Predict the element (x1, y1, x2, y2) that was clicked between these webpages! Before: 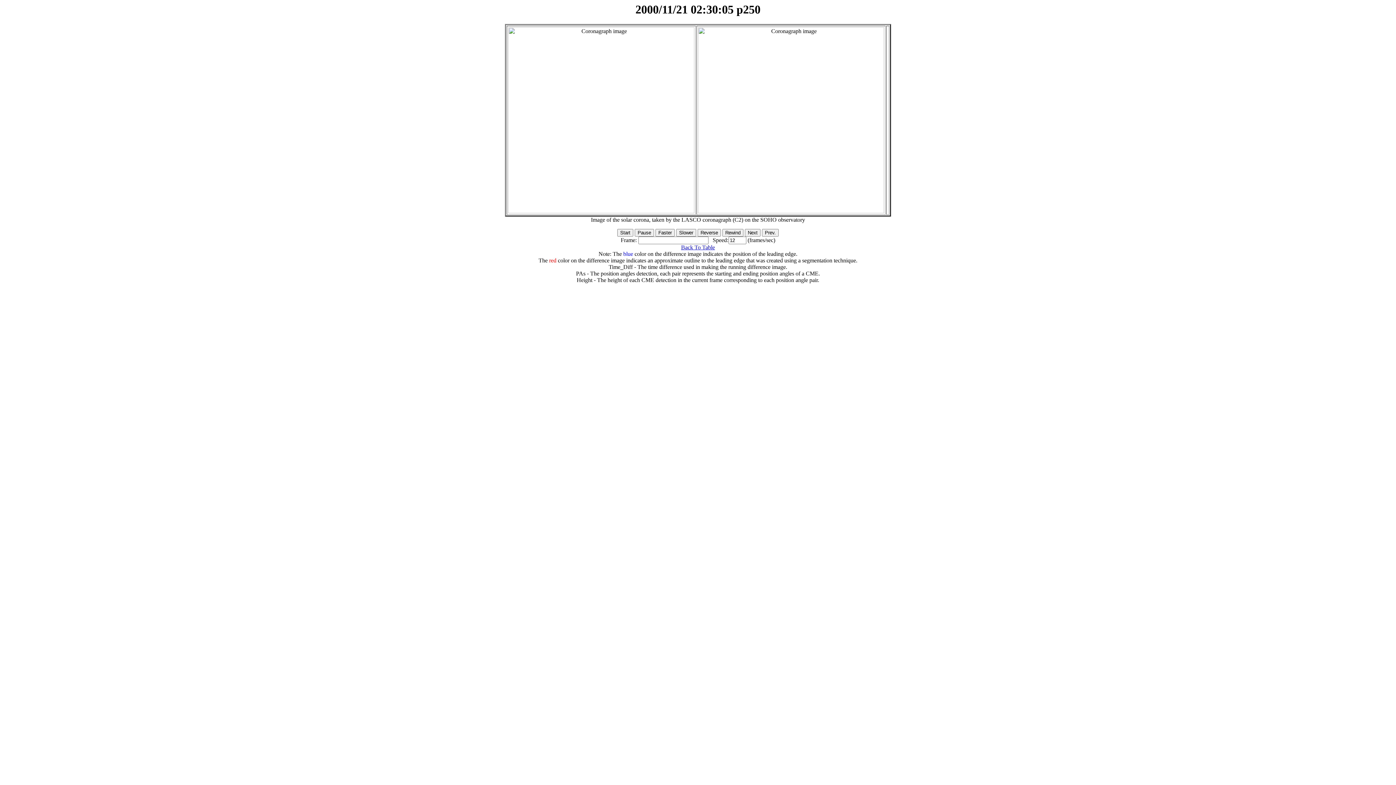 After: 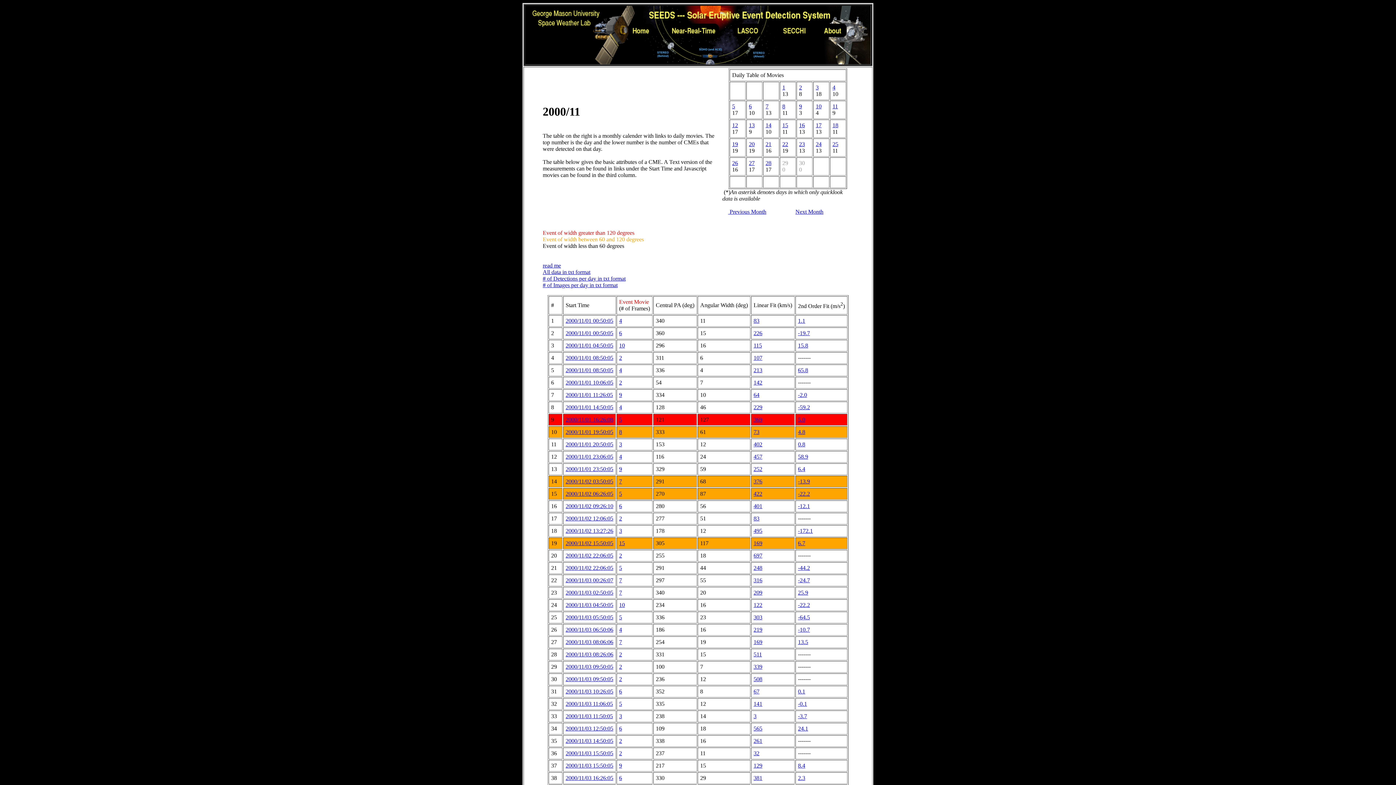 Action: bbox: (681, 244, 715, 250) label: Back To Table